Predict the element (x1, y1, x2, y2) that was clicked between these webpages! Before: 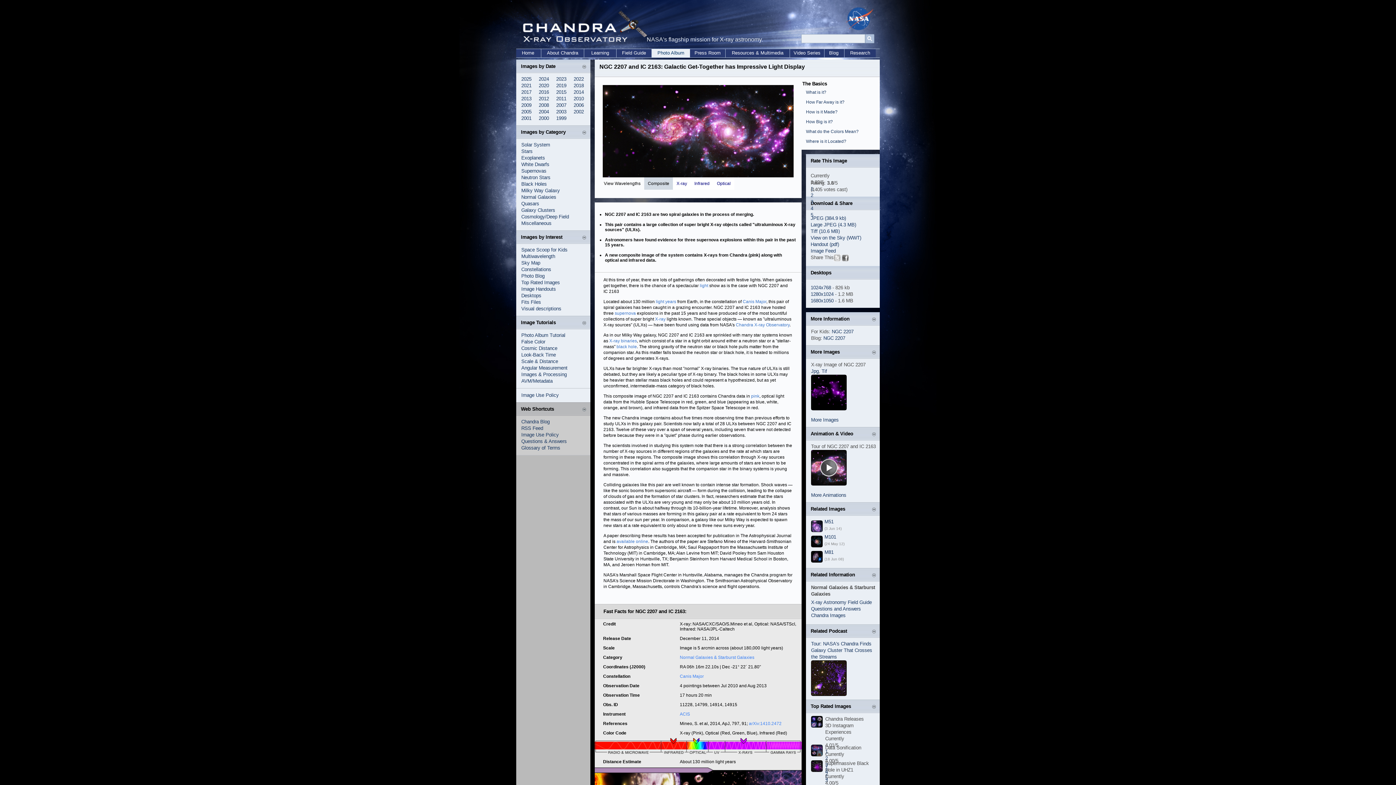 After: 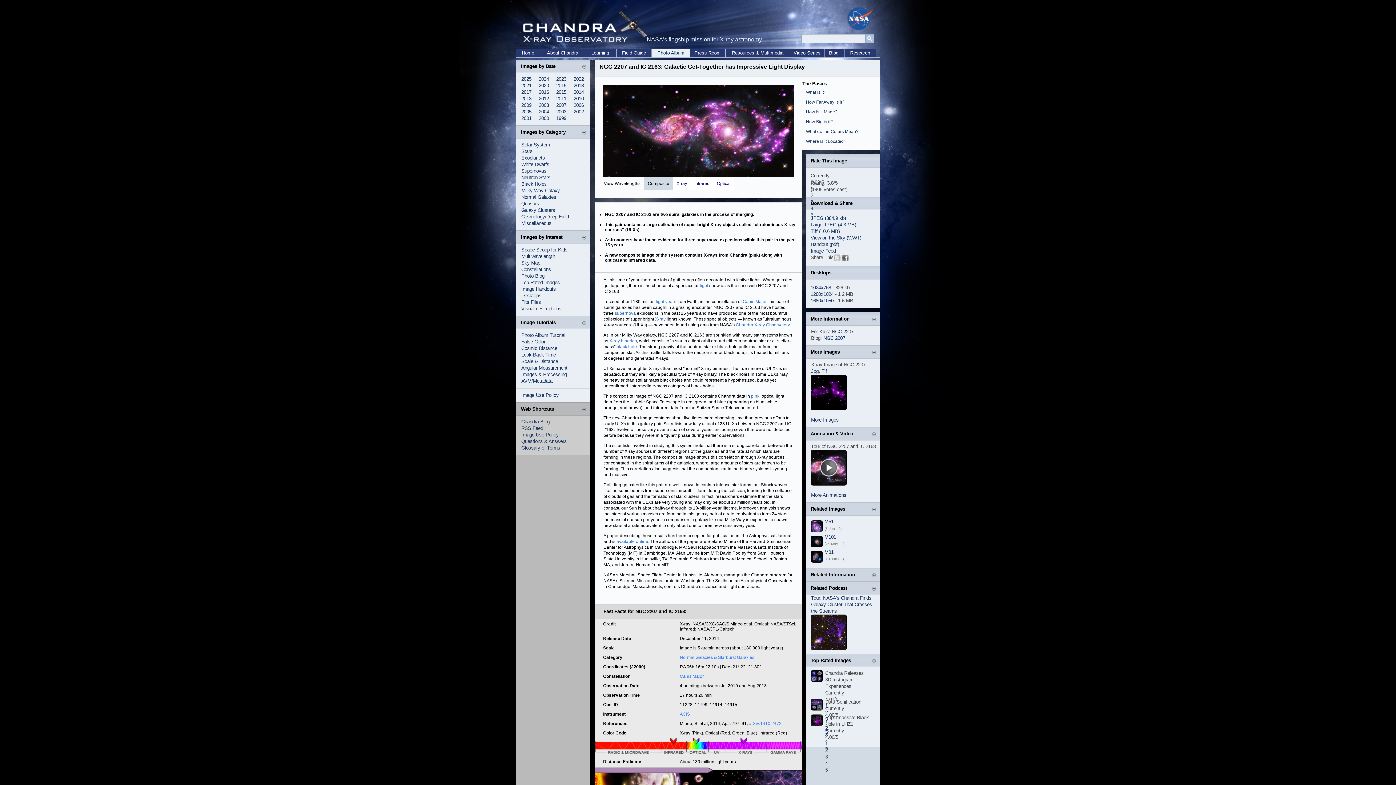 Action: bbox: (872, 573, 876, 578)